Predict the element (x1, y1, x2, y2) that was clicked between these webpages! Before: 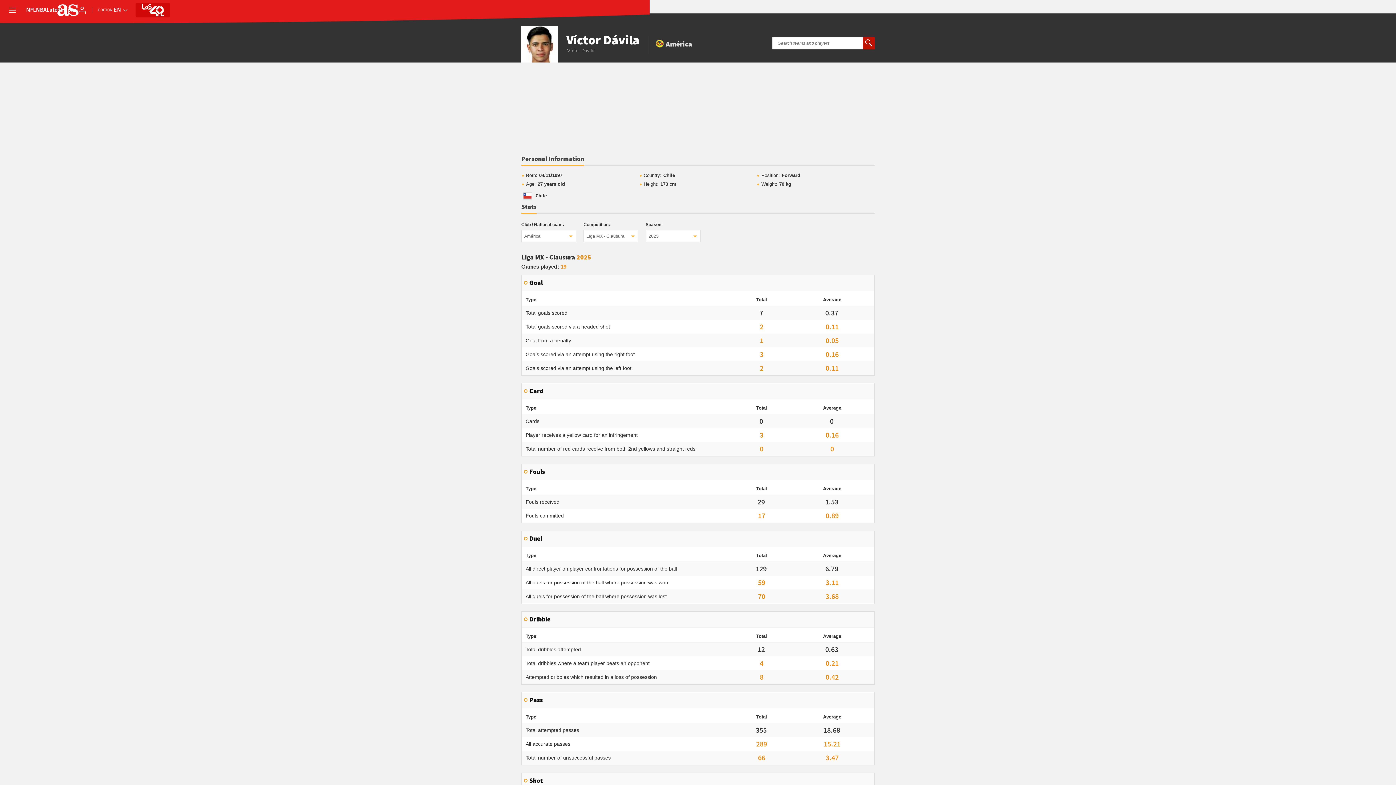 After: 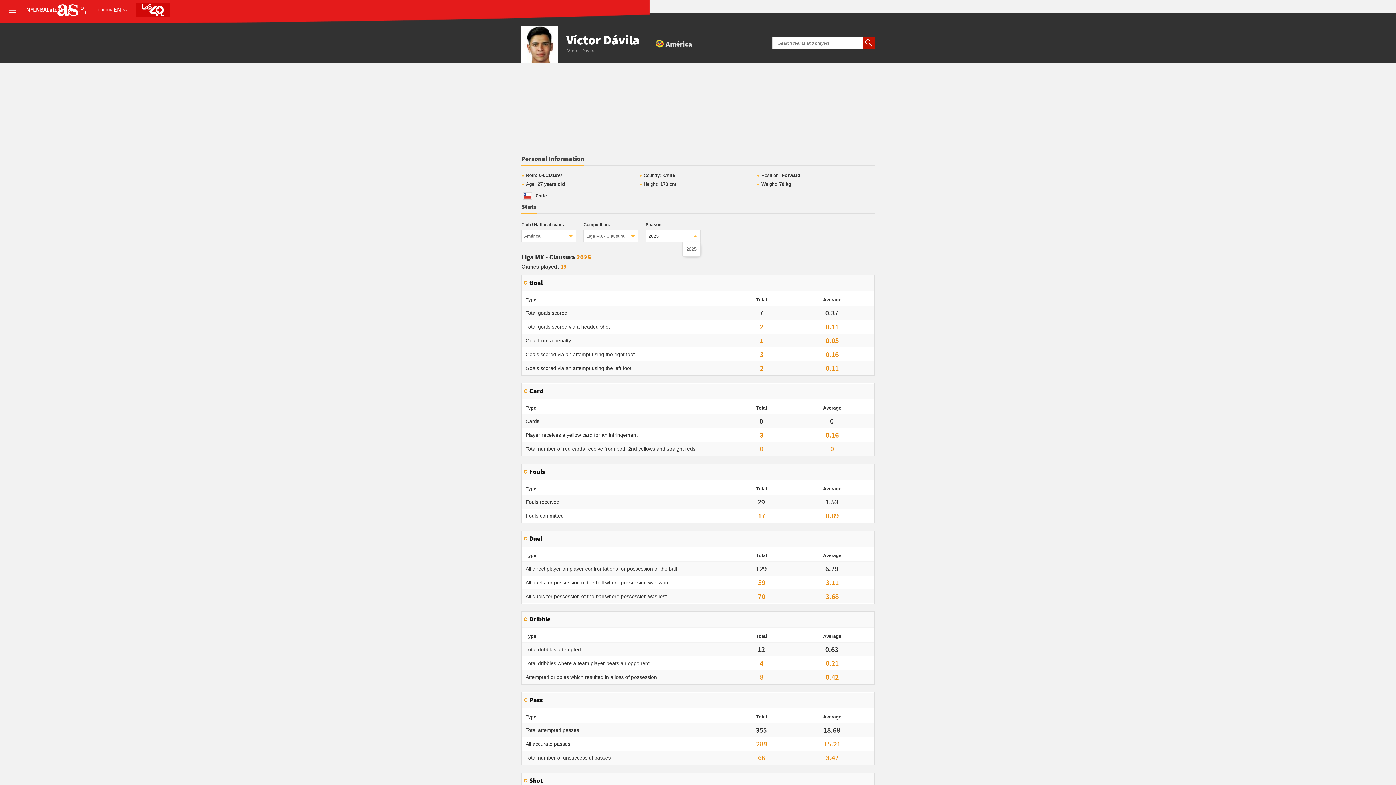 Action: bbox: (645, 230, 700, 242) label: 2025